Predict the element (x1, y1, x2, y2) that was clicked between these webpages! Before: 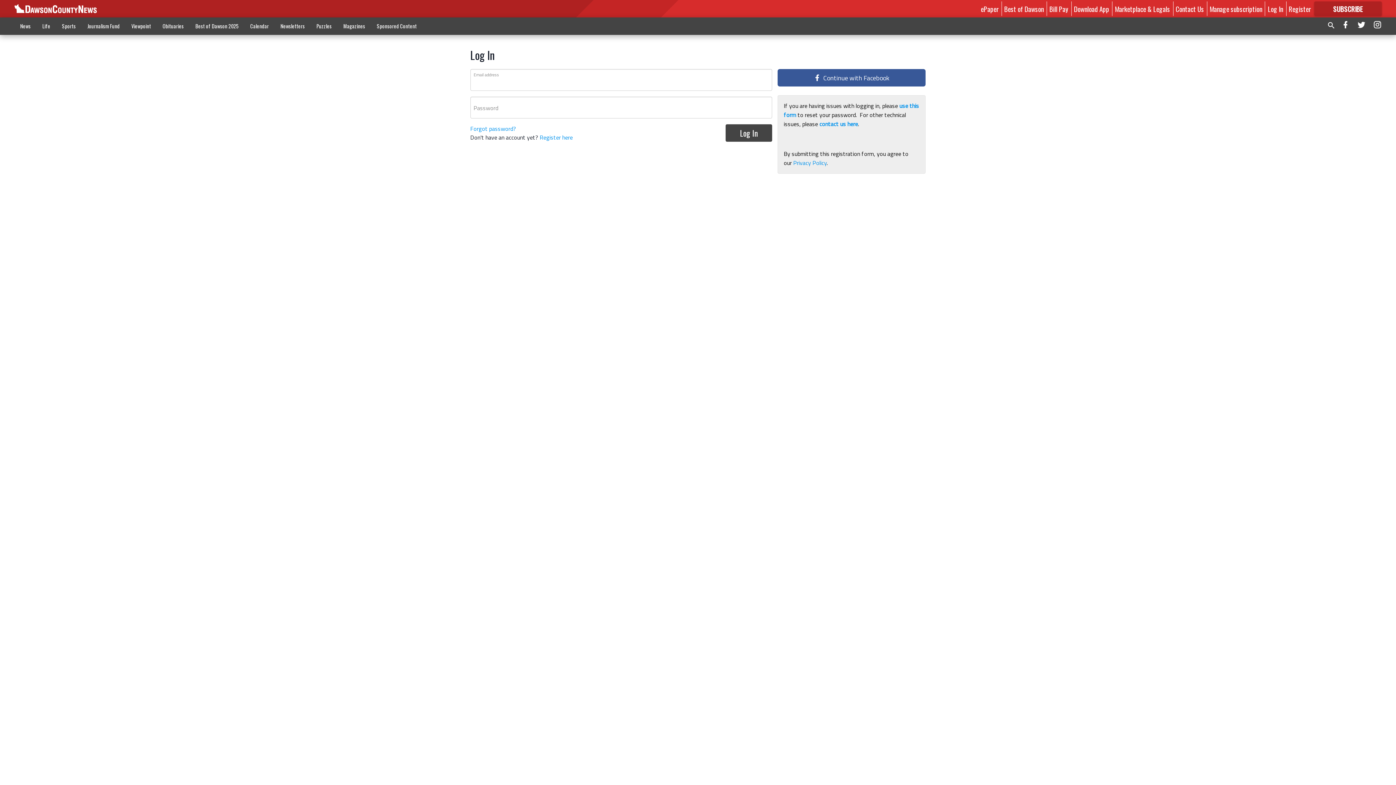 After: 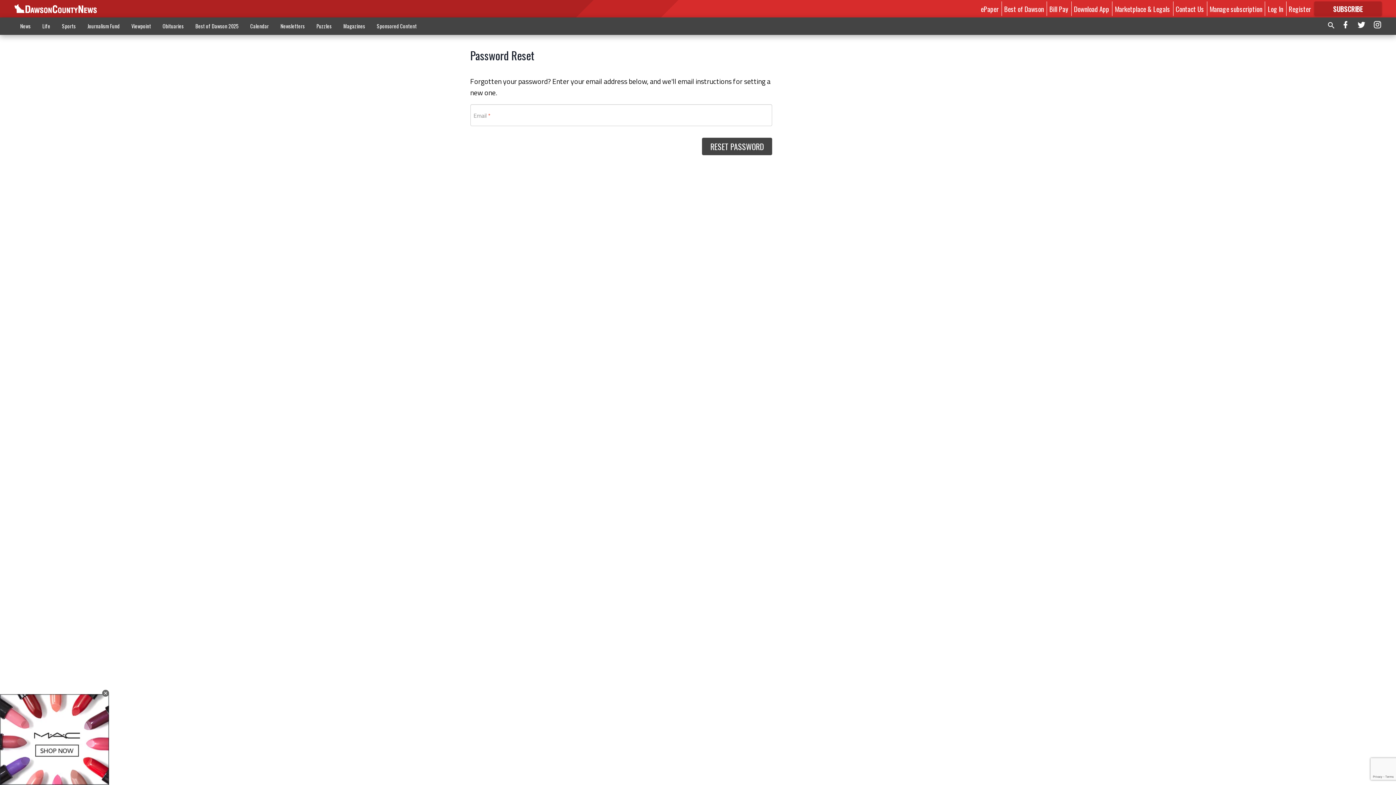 Action: bbox: (470, 124, 516, 133) label: Forgot password?